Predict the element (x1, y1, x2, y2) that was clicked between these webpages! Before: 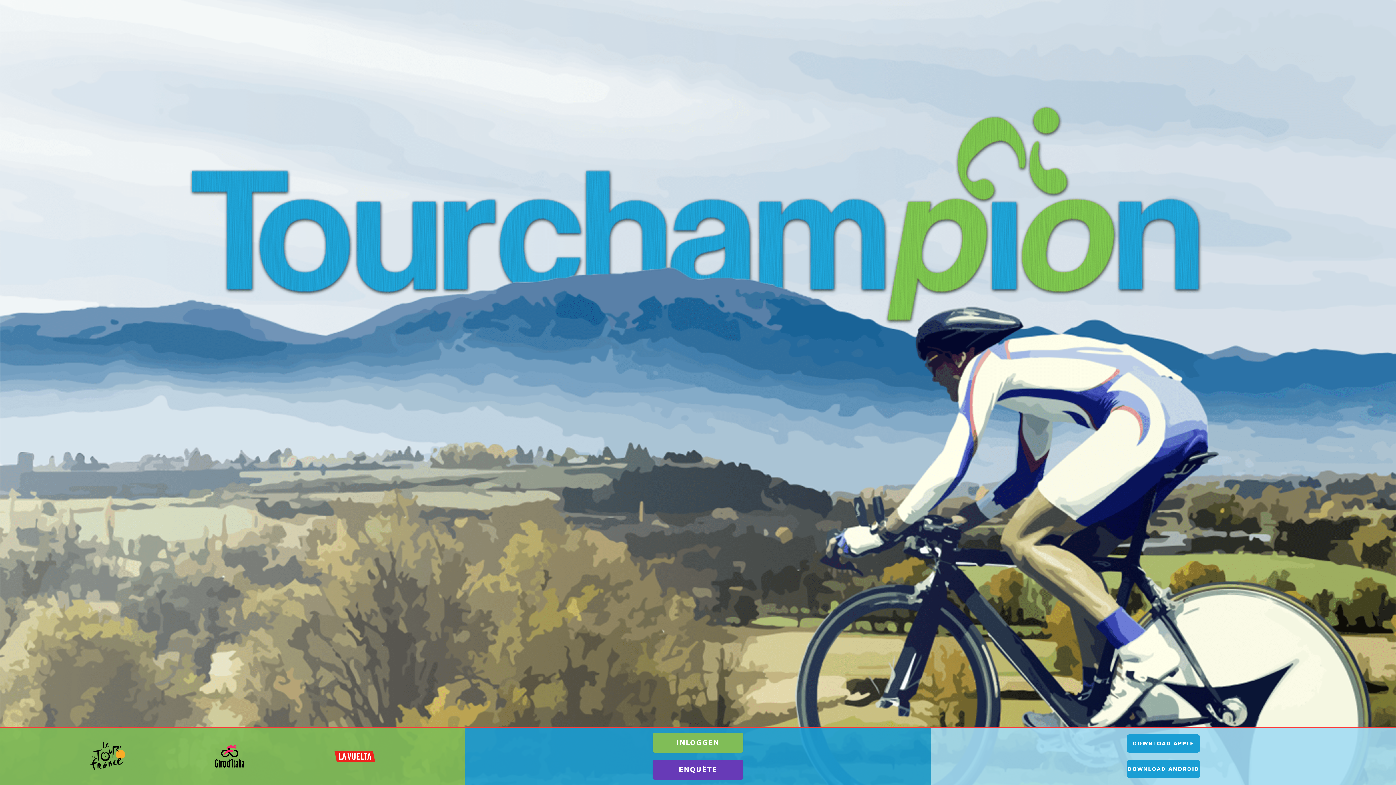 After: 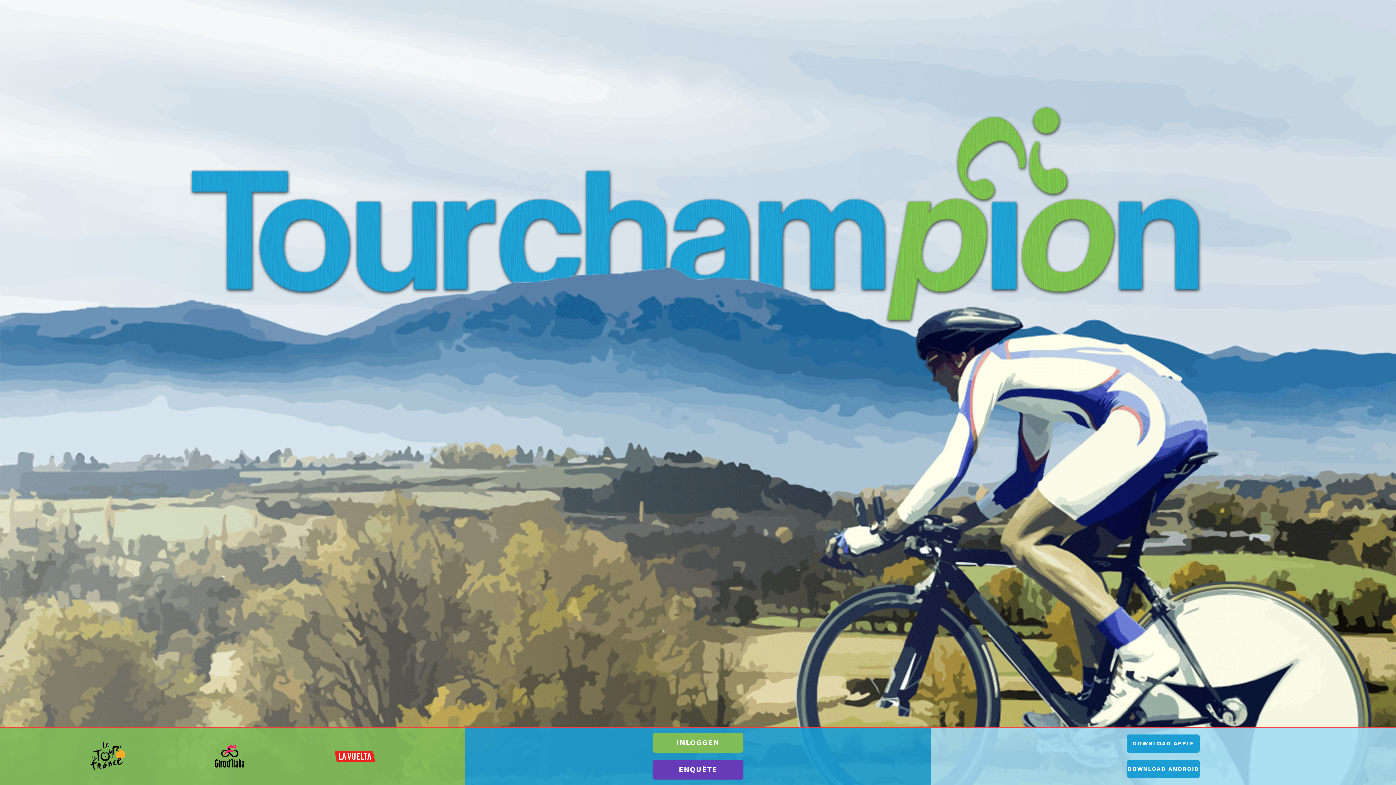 Action: bbox: (90, 739, 125, 774)